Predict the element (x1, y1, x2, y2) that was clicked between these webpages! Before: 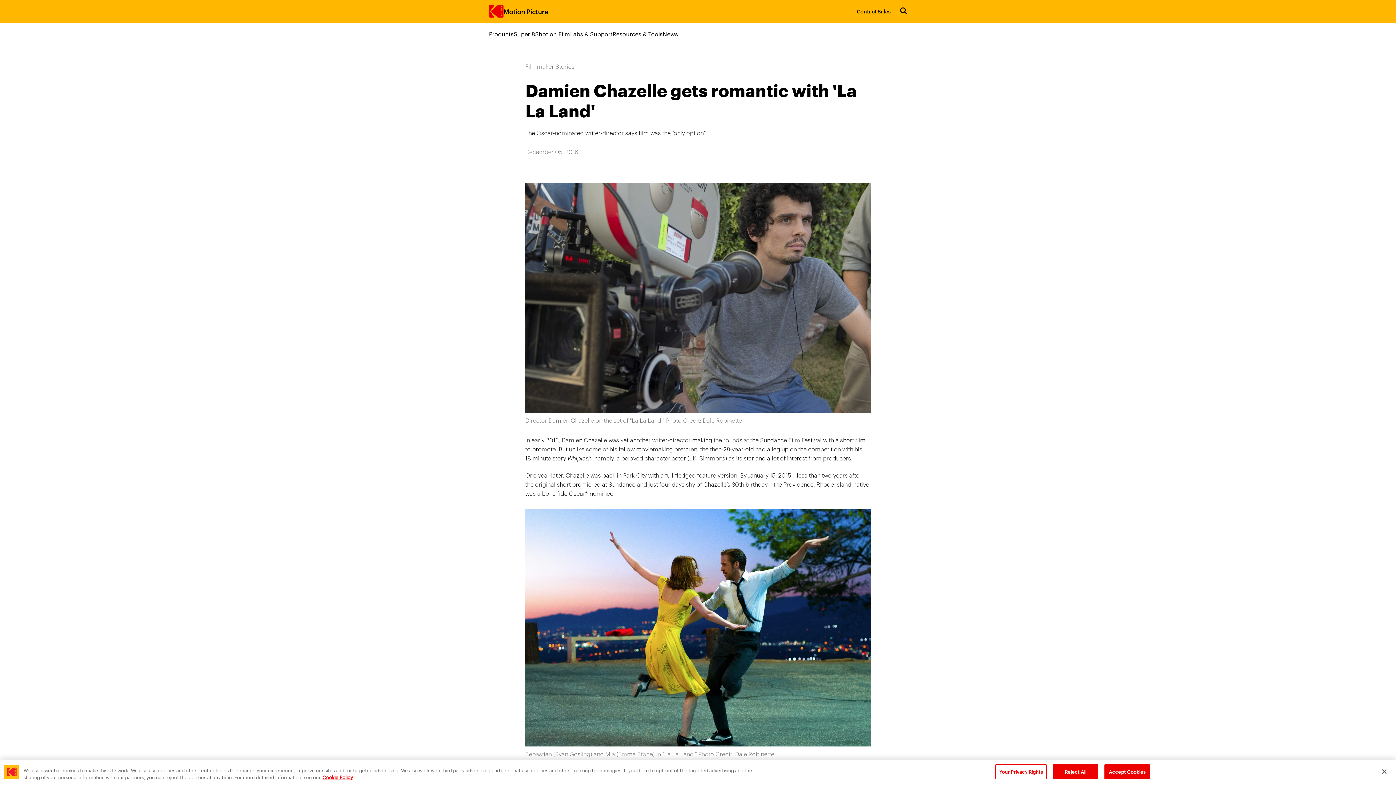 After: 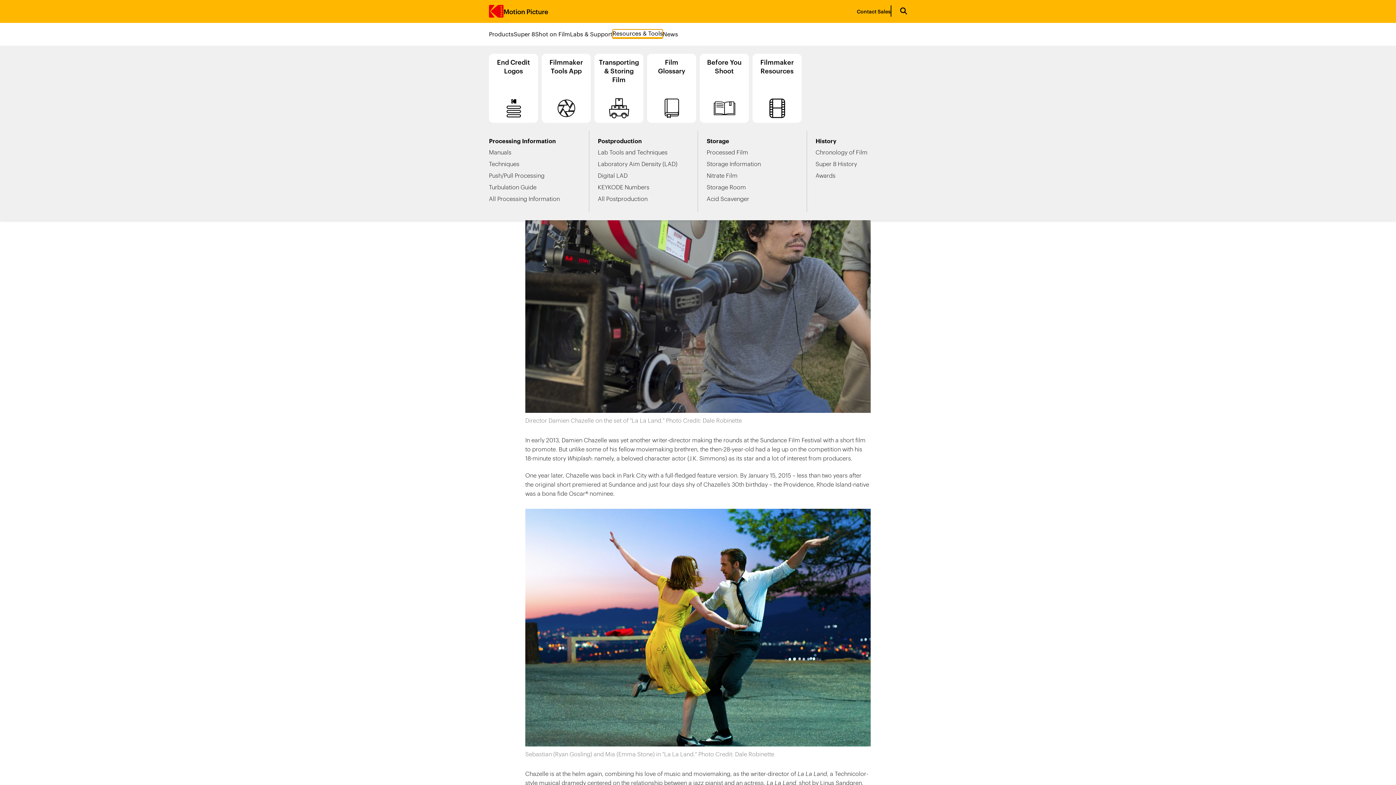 Action: bbox: (612, 30, 662, 37) label: Resources & Tools